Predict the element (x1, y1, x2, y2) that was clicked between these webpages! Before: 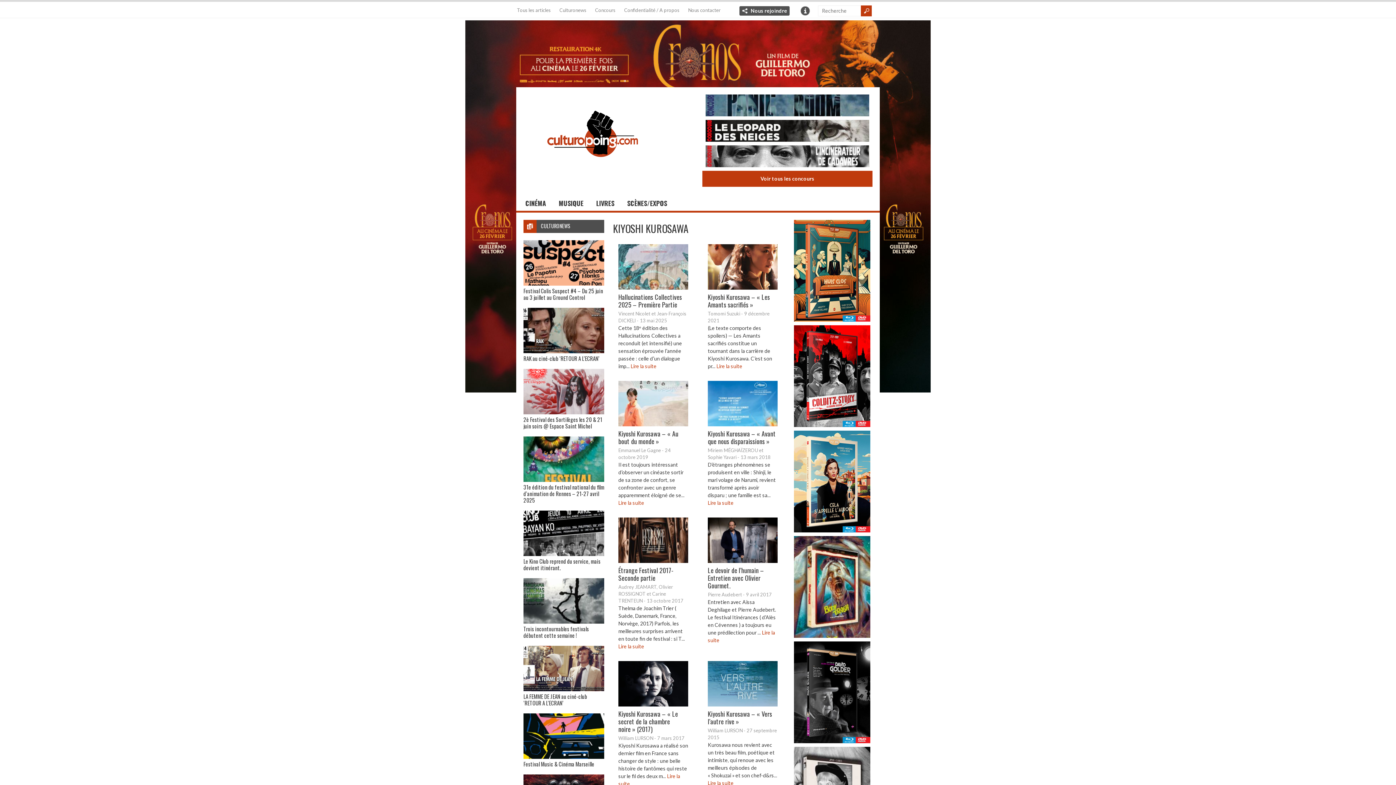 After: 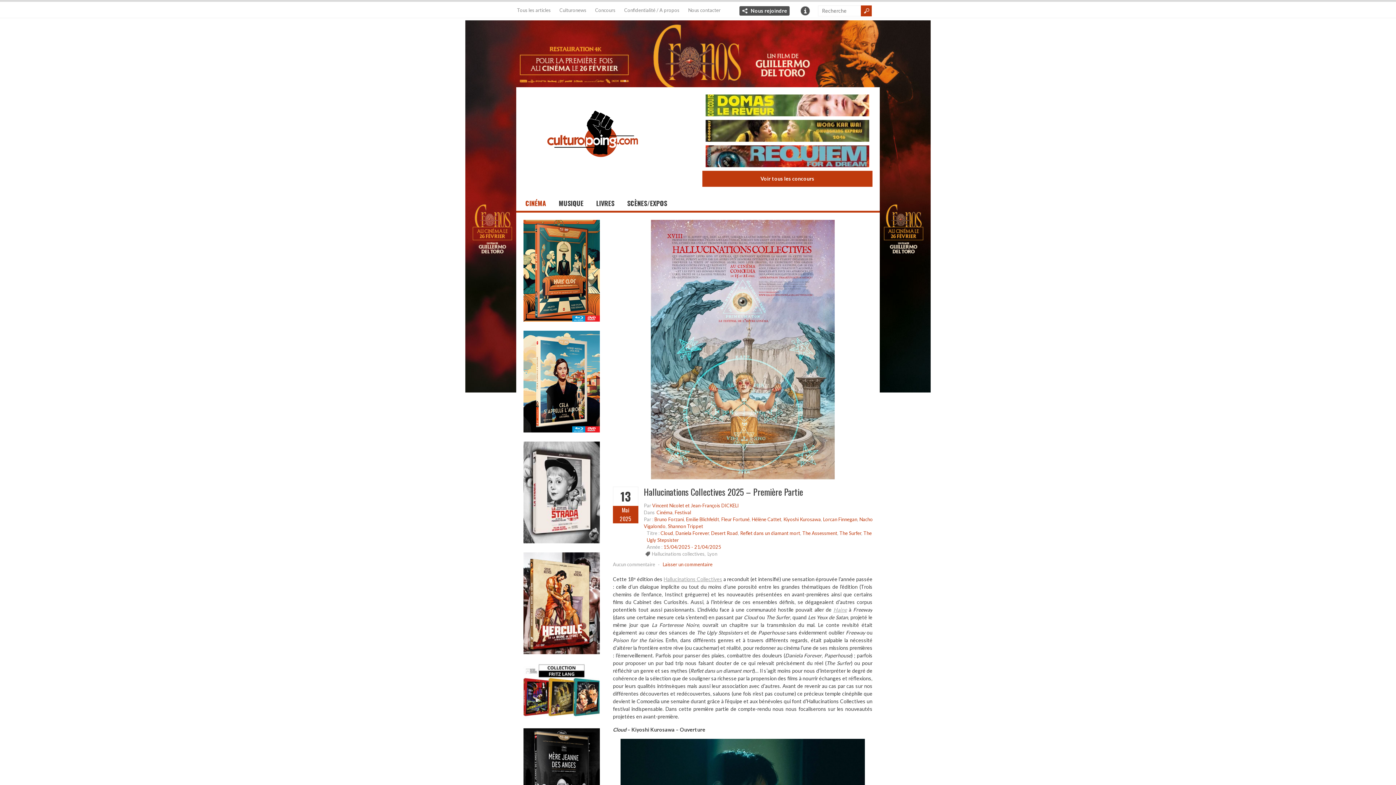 Action: bbox: (630, 363, 656, 369) label: Lire la suite